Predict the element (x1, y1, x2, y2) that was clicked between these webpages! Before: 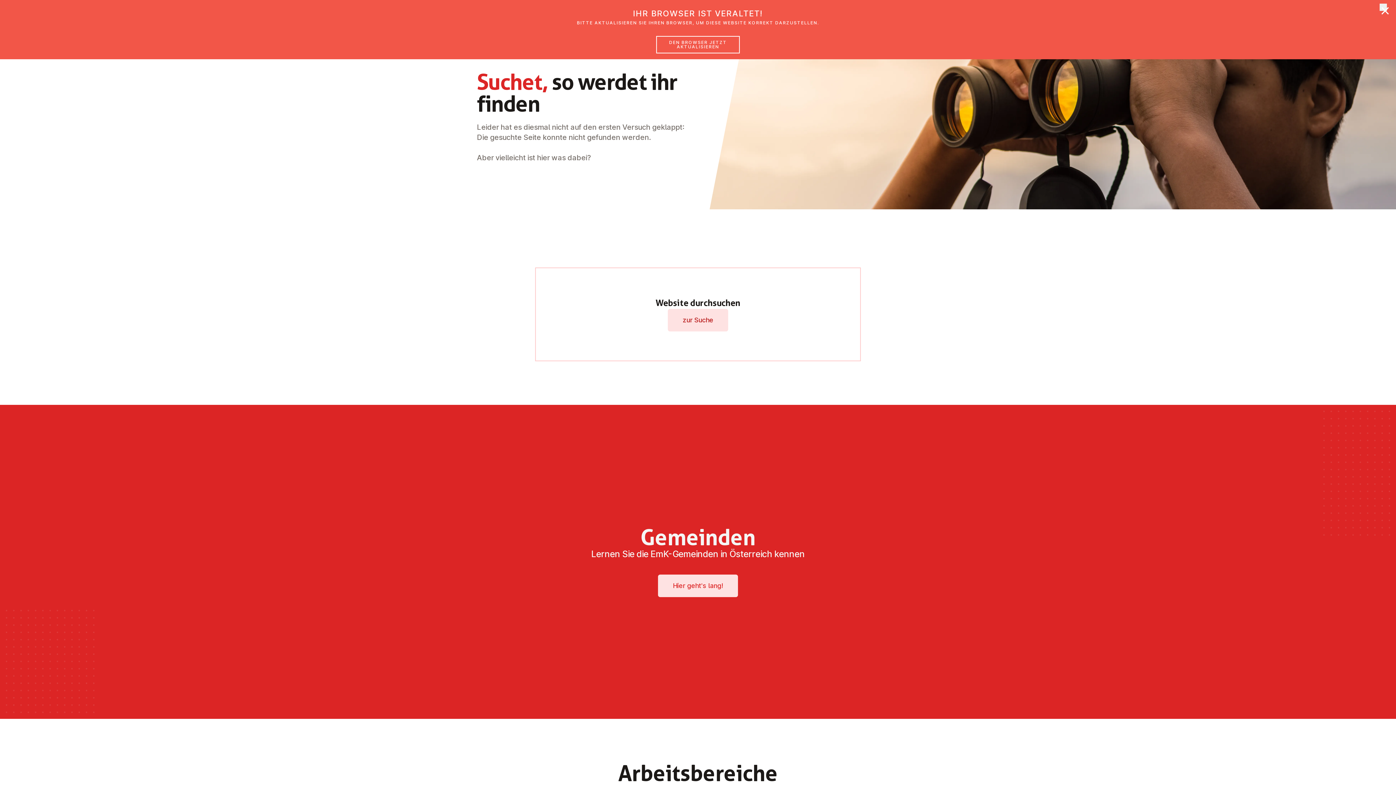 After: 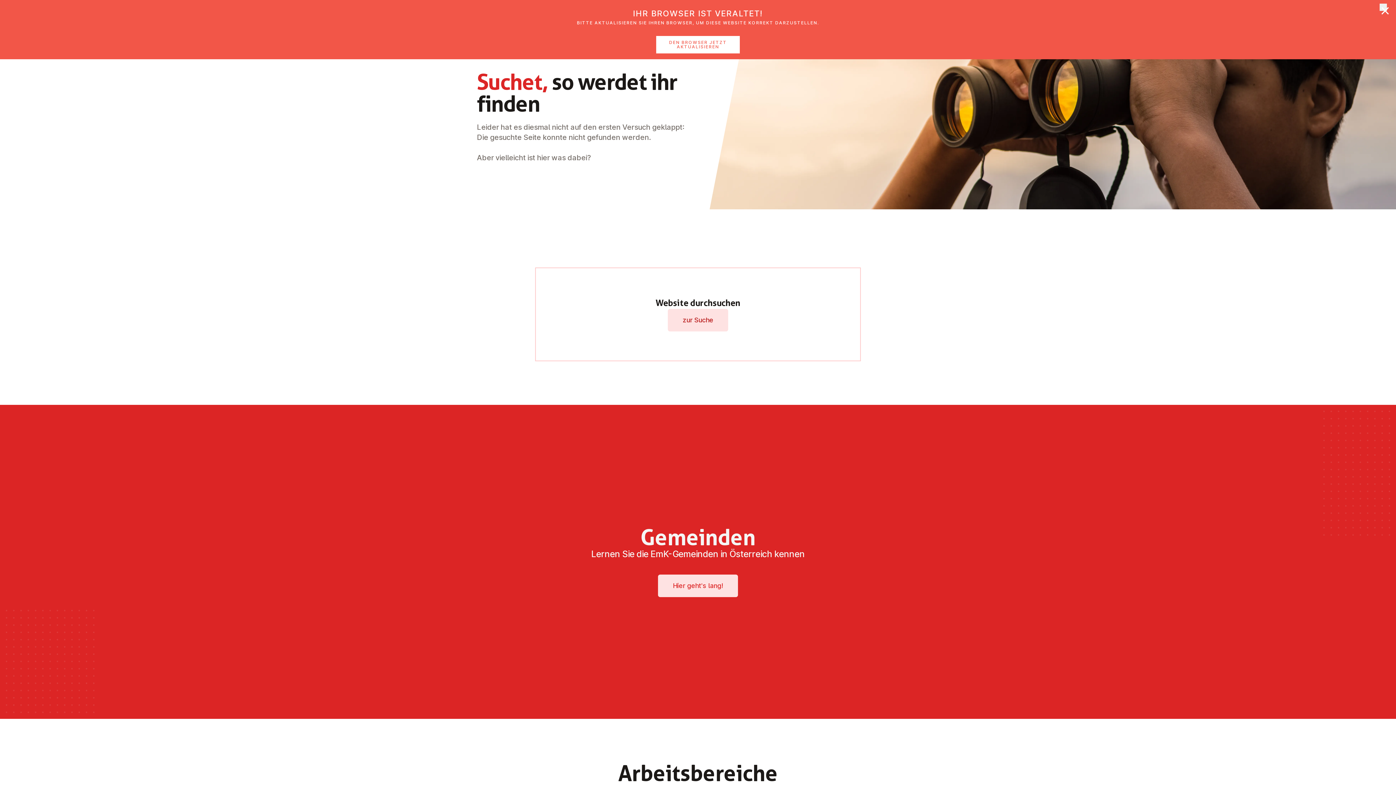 Action: label: DEN BROWSER JETZT AKTUALISIEREN bbox: (656, 36, 740, 53)